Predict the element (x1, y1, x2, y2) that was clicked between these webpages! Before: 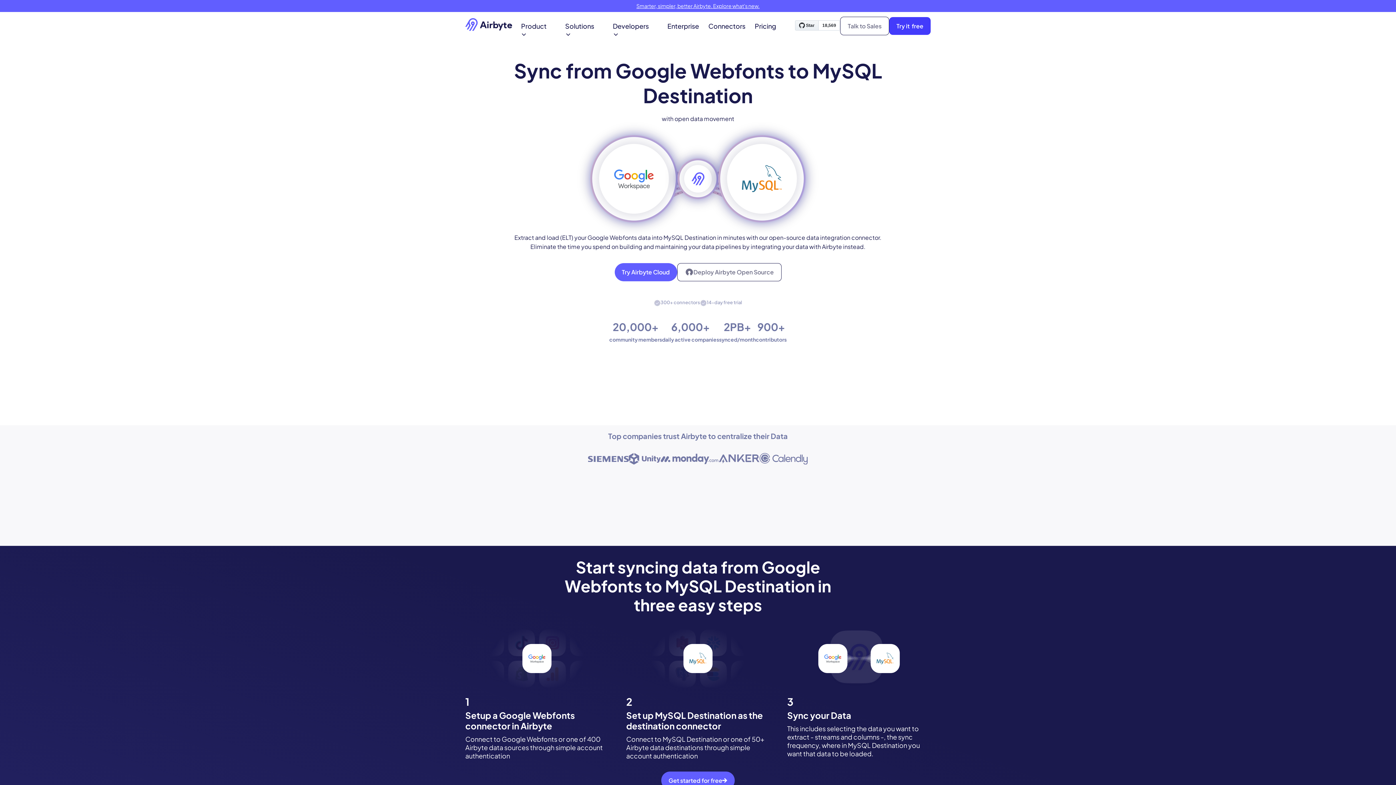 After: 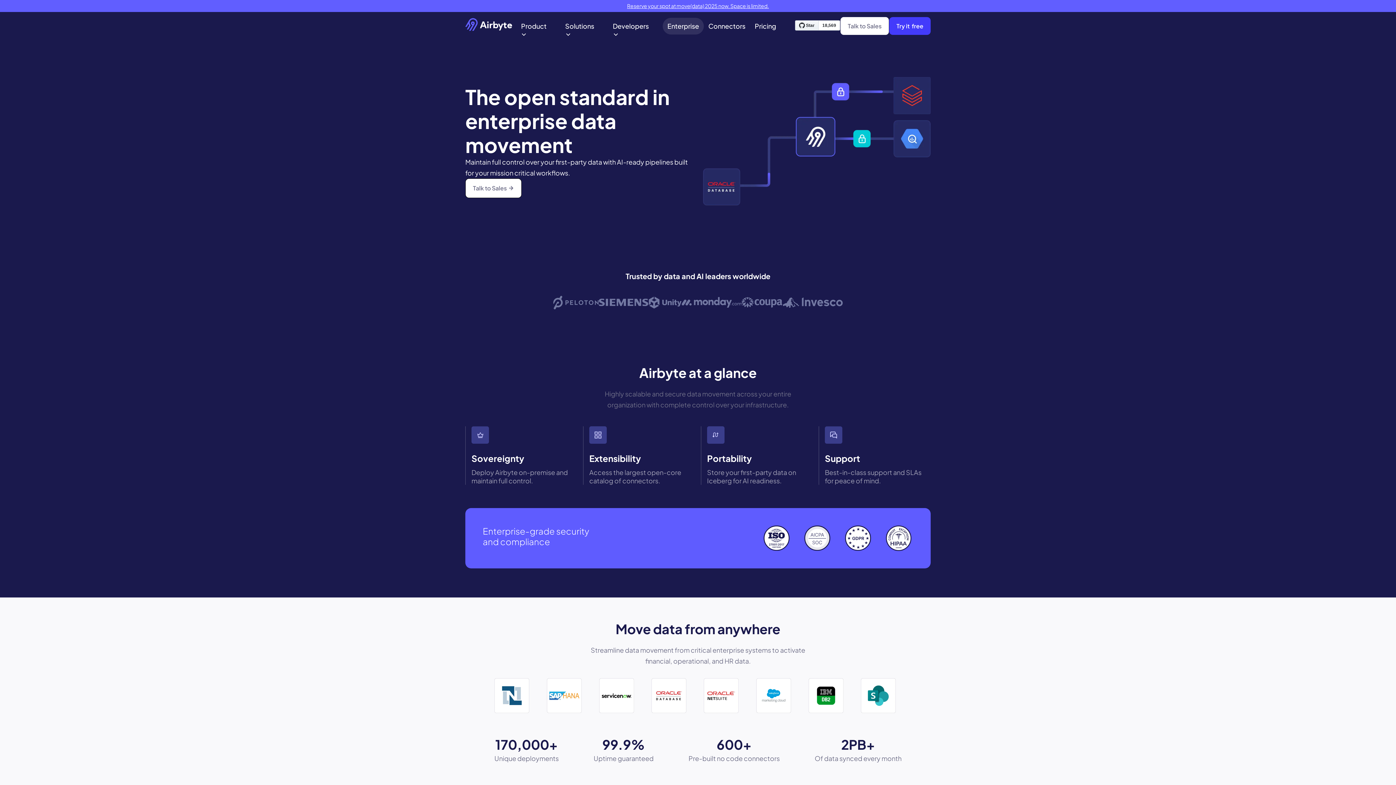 Action: label: Enterprise bbox: (662, 17, 703, 34)